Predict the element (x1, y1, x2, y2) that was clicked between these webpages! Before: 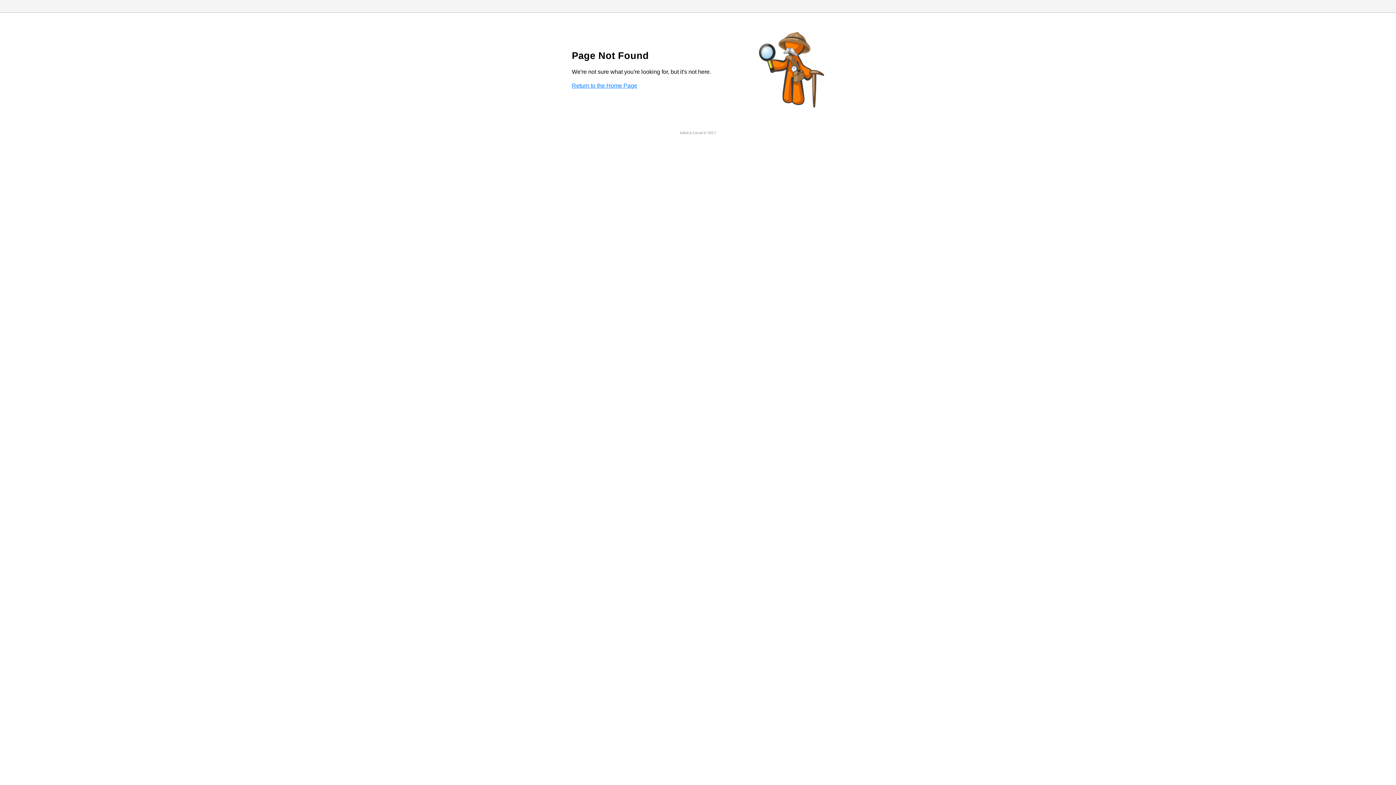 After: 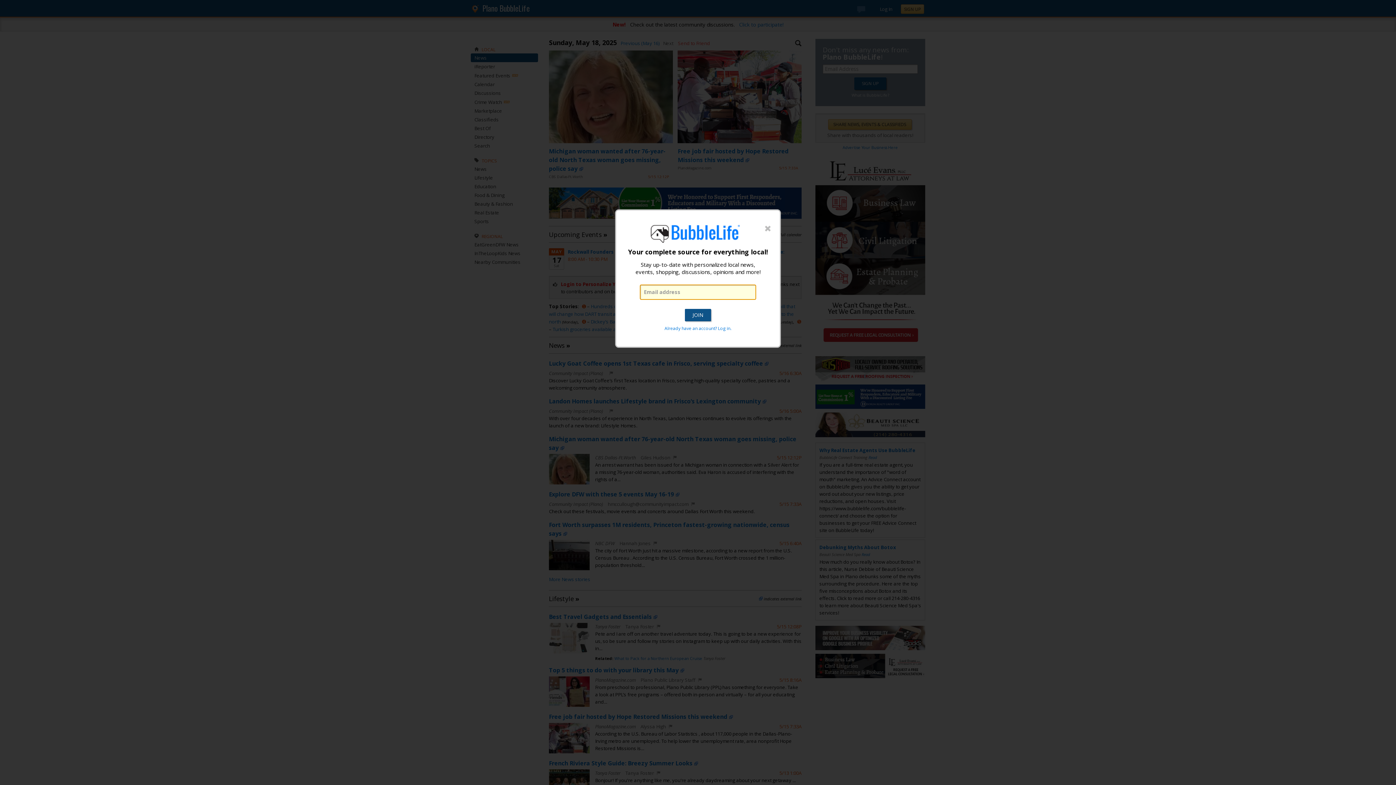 Action: label: Return to the Home Page bbox: (572, 82, 637, 88)